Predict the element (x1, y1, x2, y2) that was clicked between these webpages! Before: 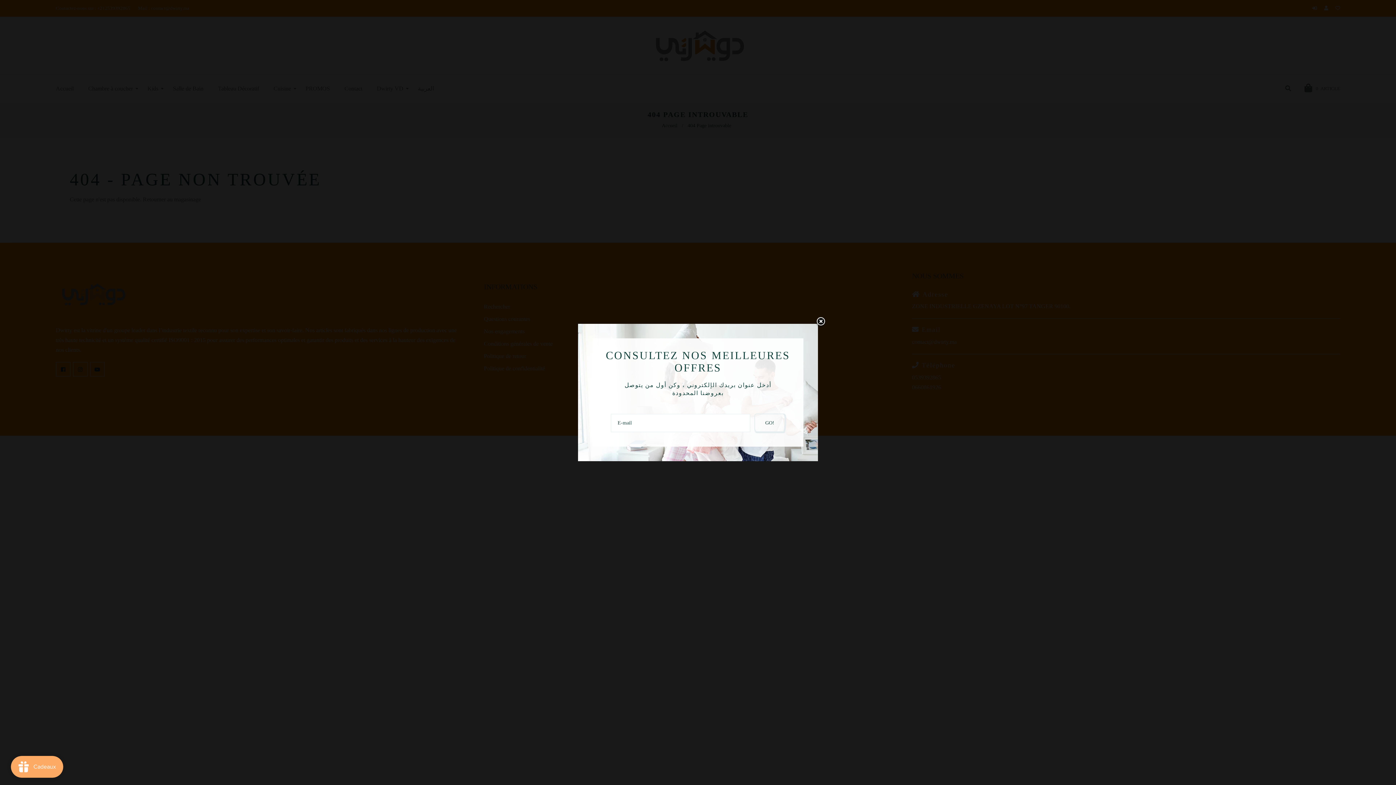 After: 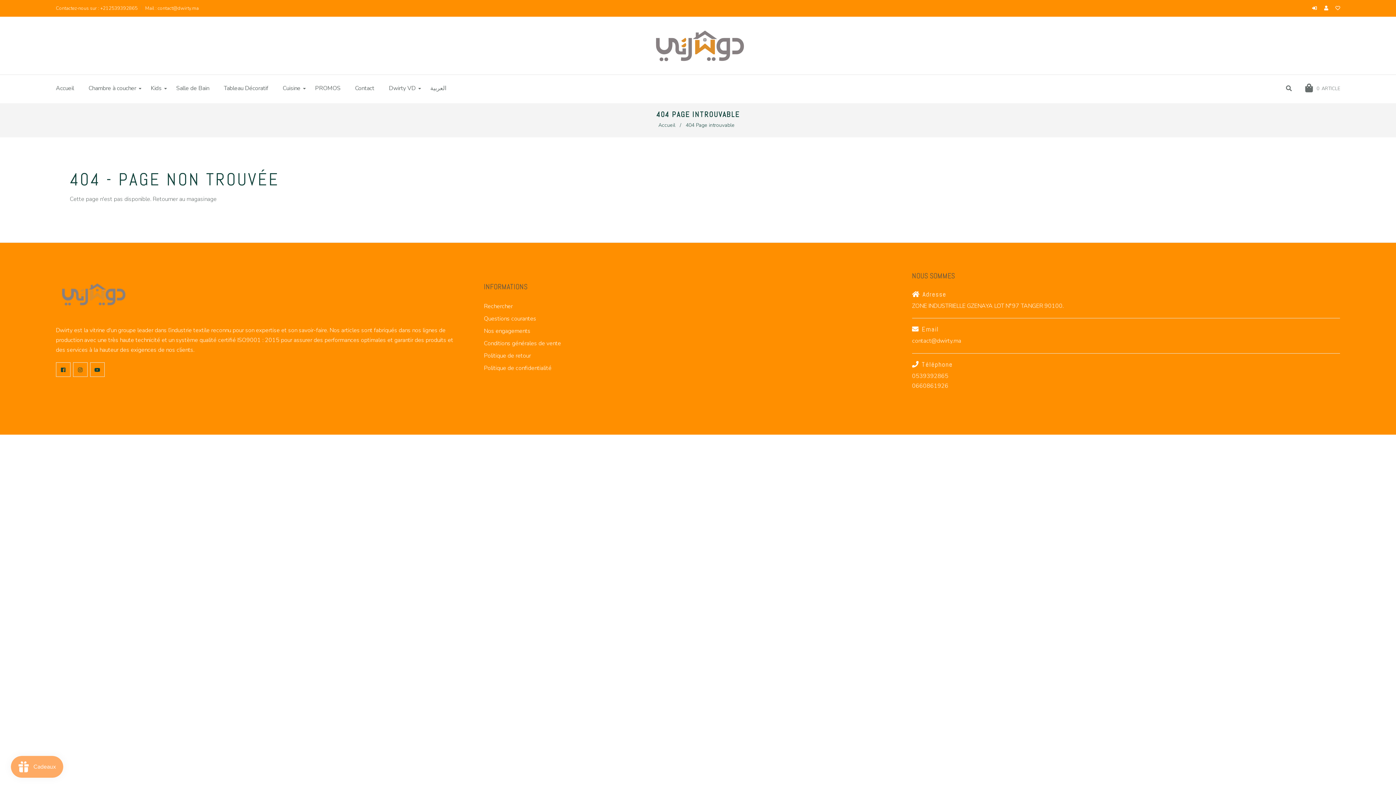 Action: label: Liquid error (snippets/newsletter line 23): Could not find asset snippets/icon-close.liquid bbox: (815, 316, 826, 327)